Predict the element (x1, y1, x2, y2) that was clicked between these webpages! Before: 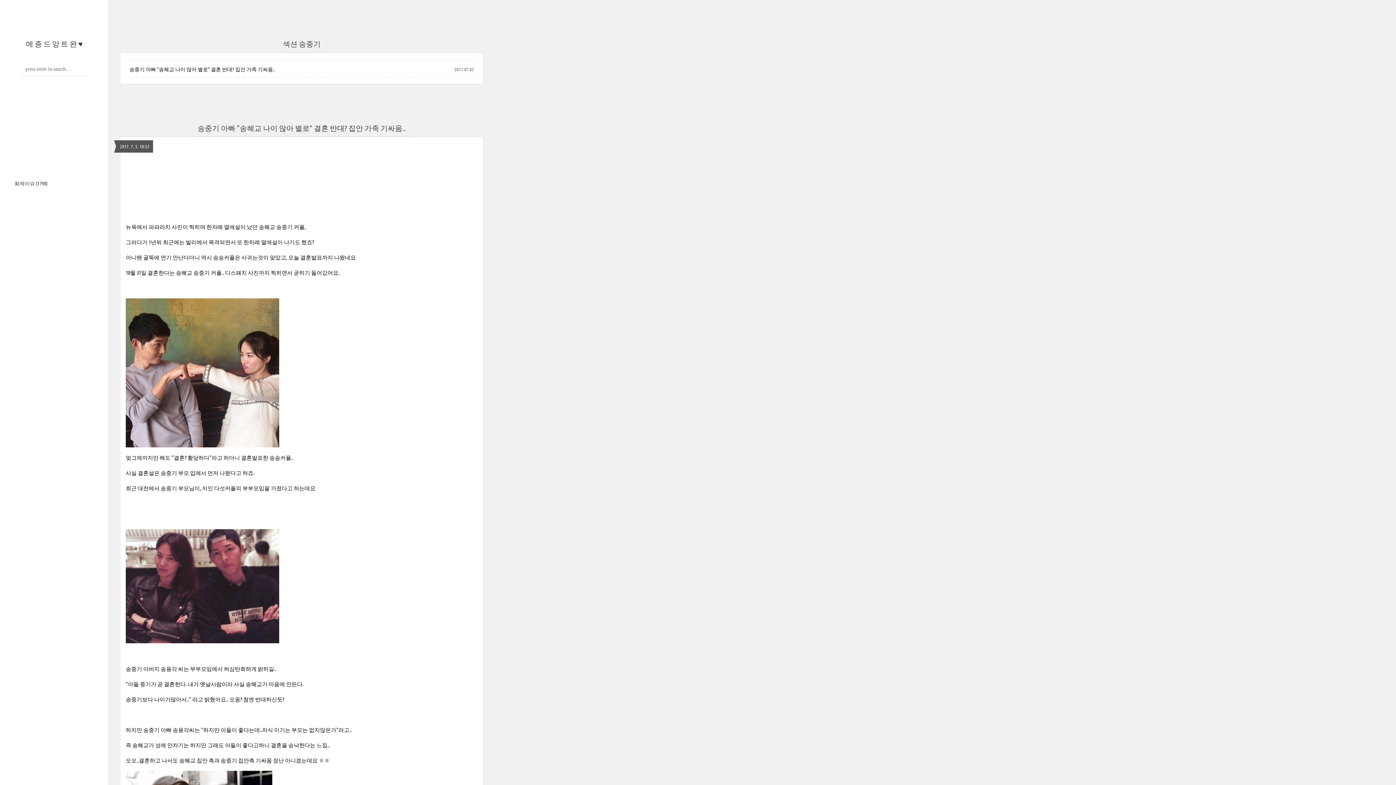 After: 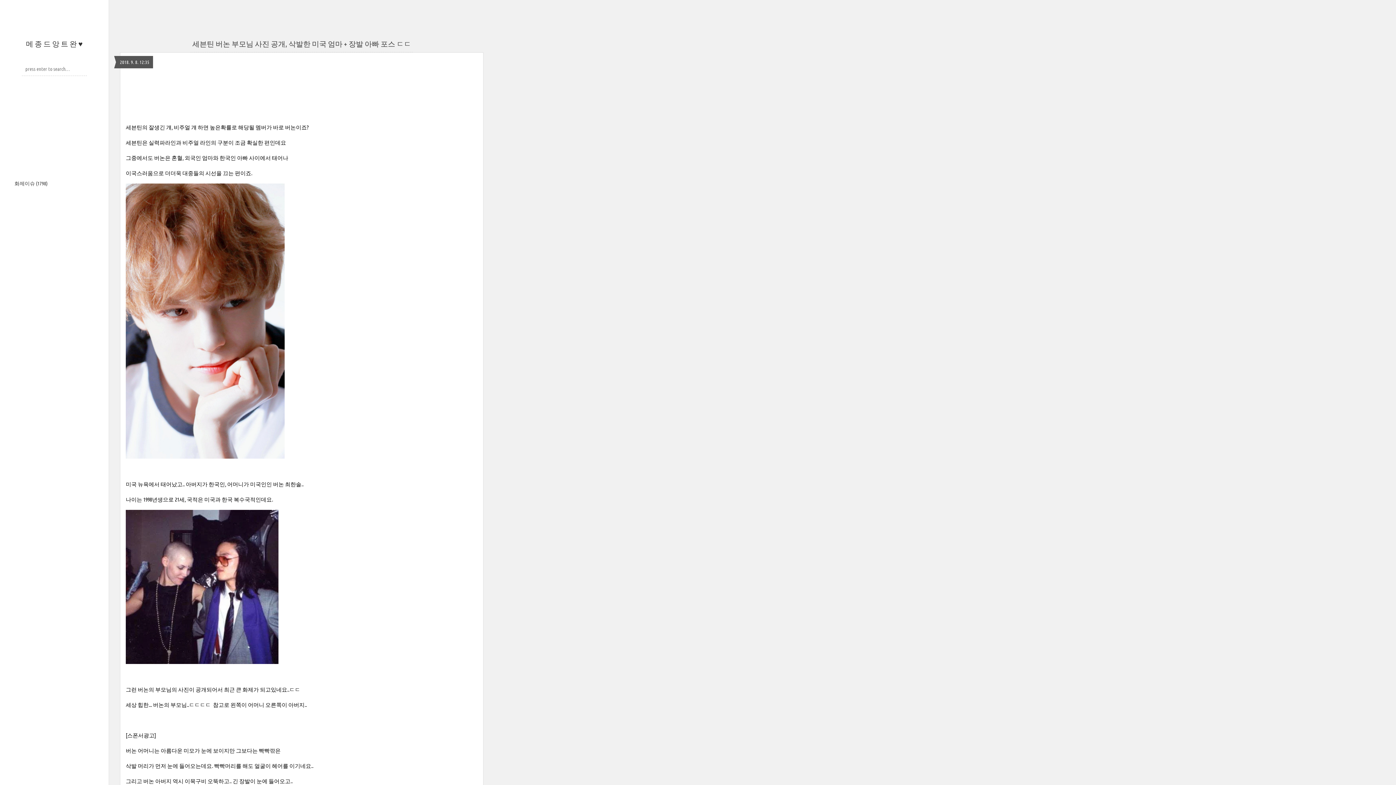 Action: bbox: (26, 39, 82, 48) label: 메 종 드 앙 트 완 ♥